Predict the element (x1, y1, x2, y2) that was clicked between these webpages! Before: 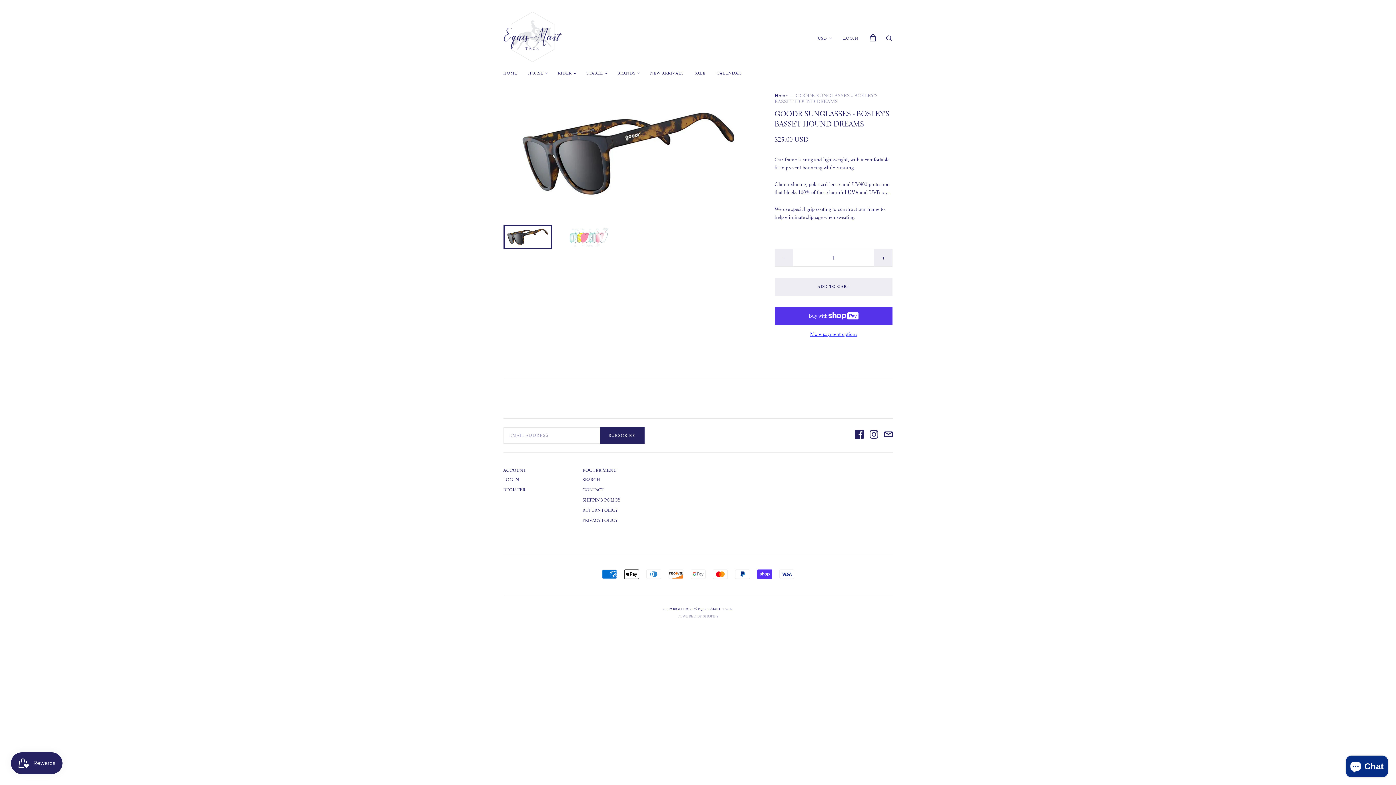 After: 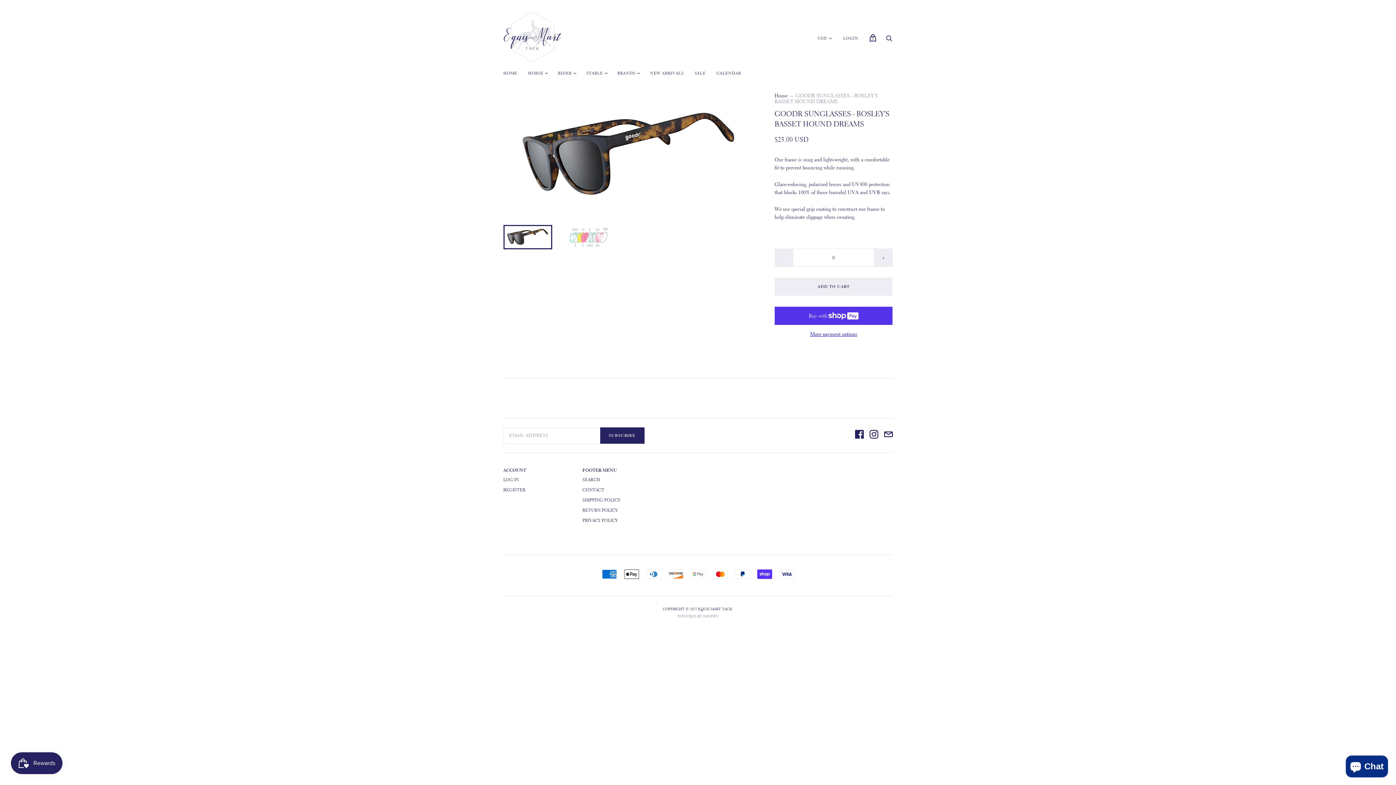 Action: bbox: (774, 248, 792, 266) label: Decrement